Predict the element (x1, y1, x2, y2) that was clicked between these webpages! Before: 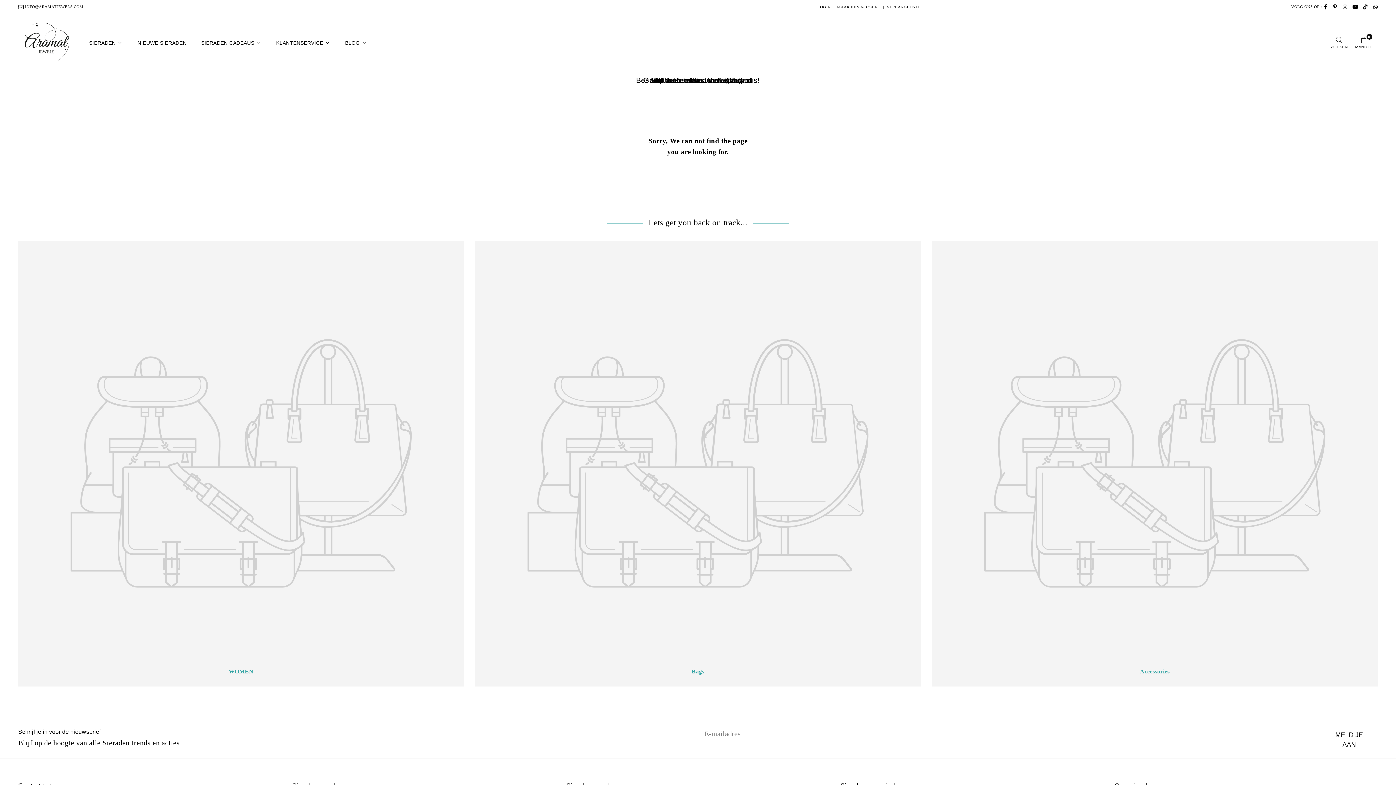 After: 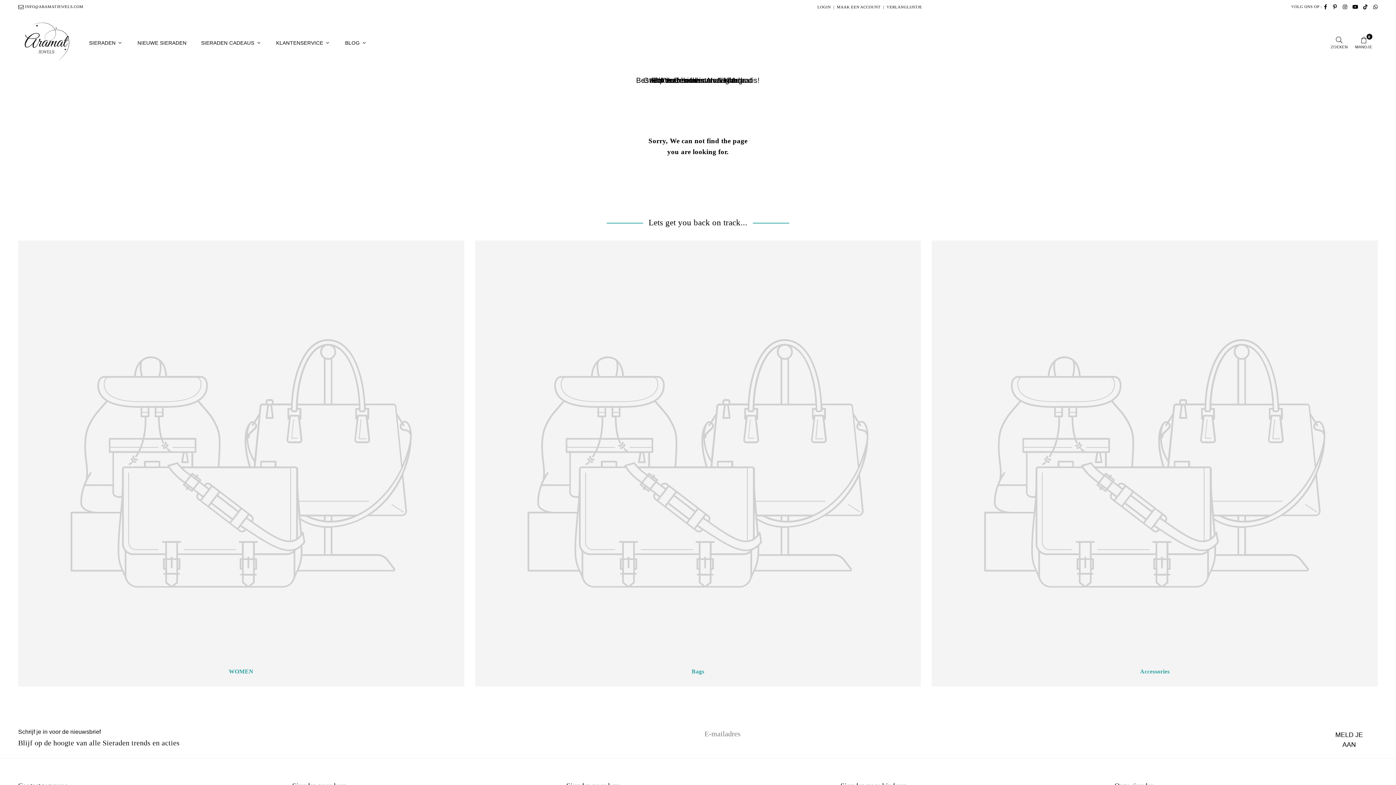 Action: label: YOUTUBE bbox: (1352, 4, 1357, 8)